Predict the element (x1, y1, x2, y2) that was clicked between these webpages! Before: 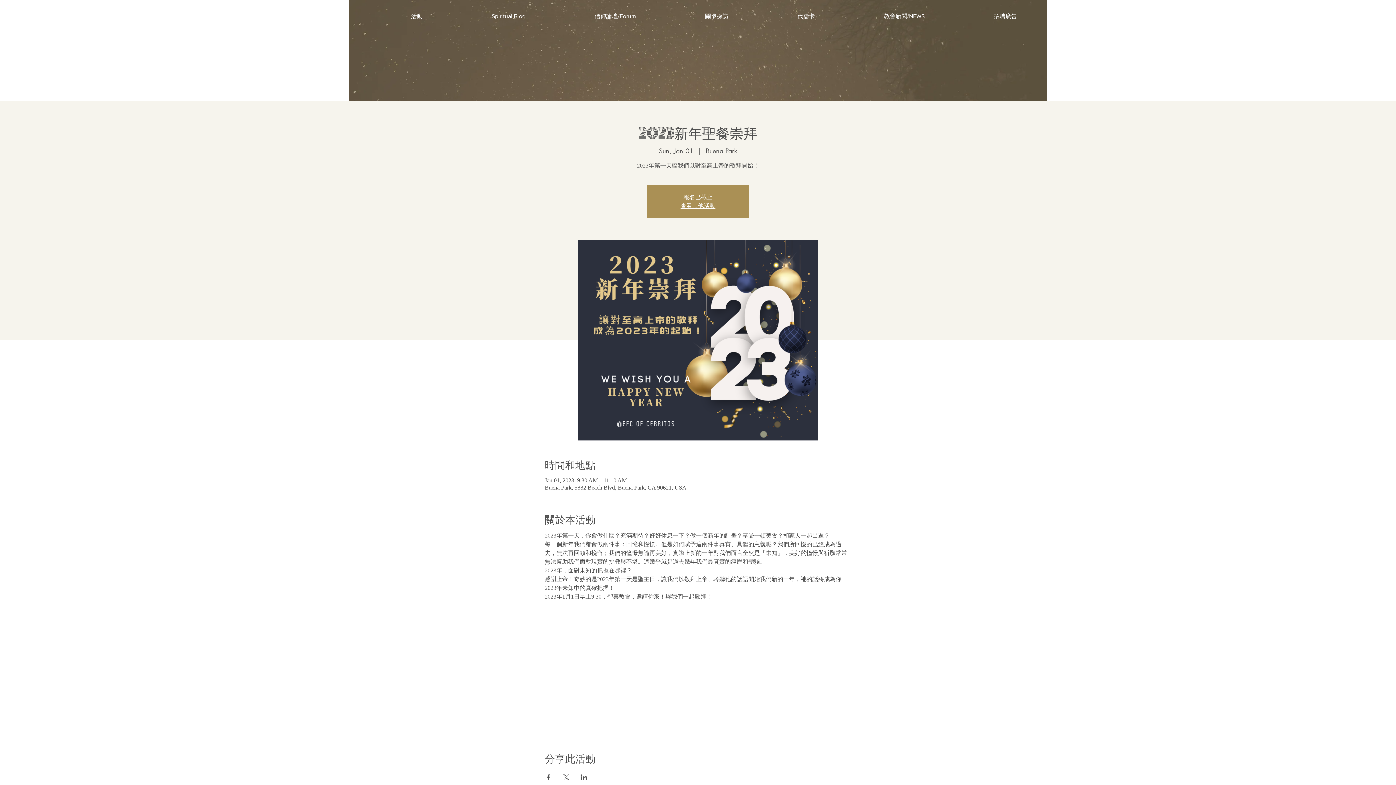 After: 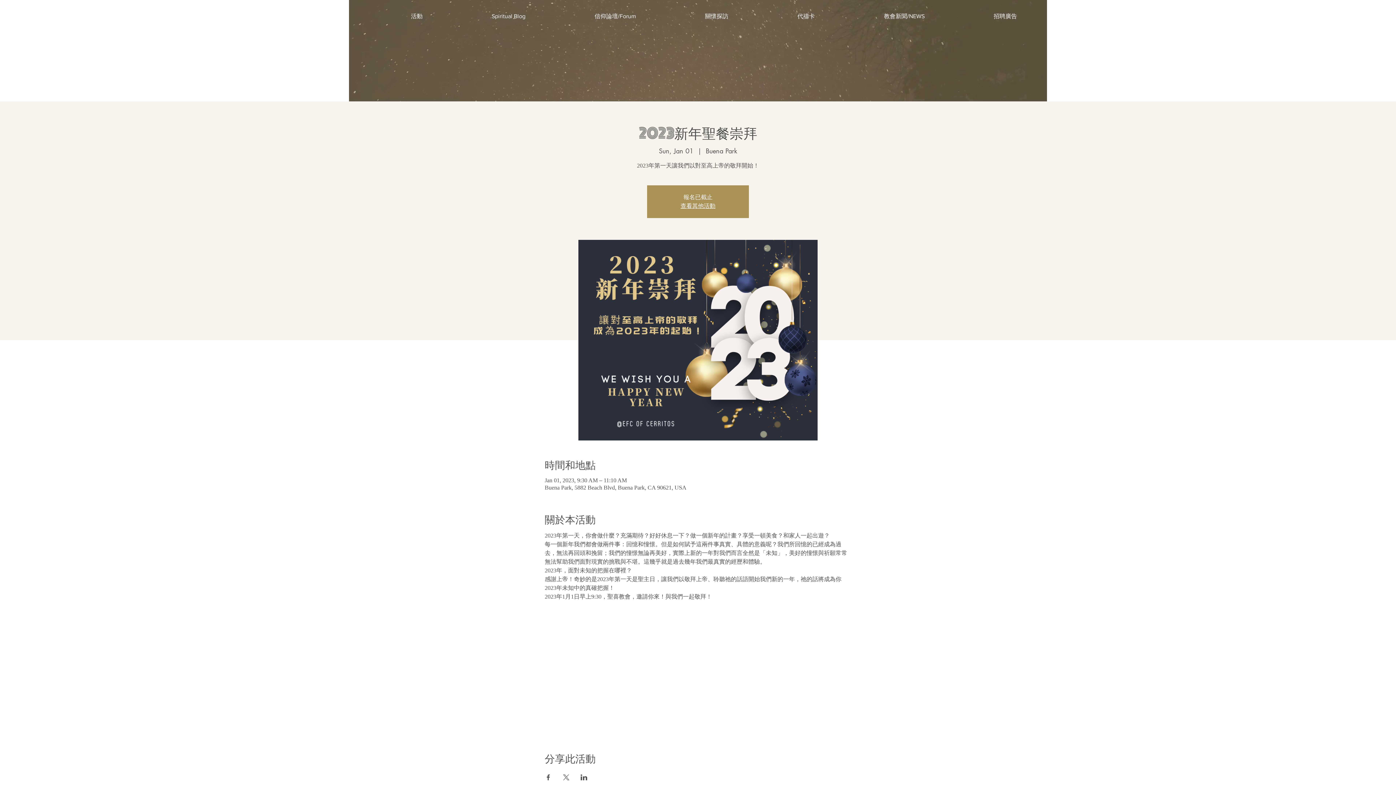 Action: bbox: (562, 774, 569, 780) label: 於 X 分享活動